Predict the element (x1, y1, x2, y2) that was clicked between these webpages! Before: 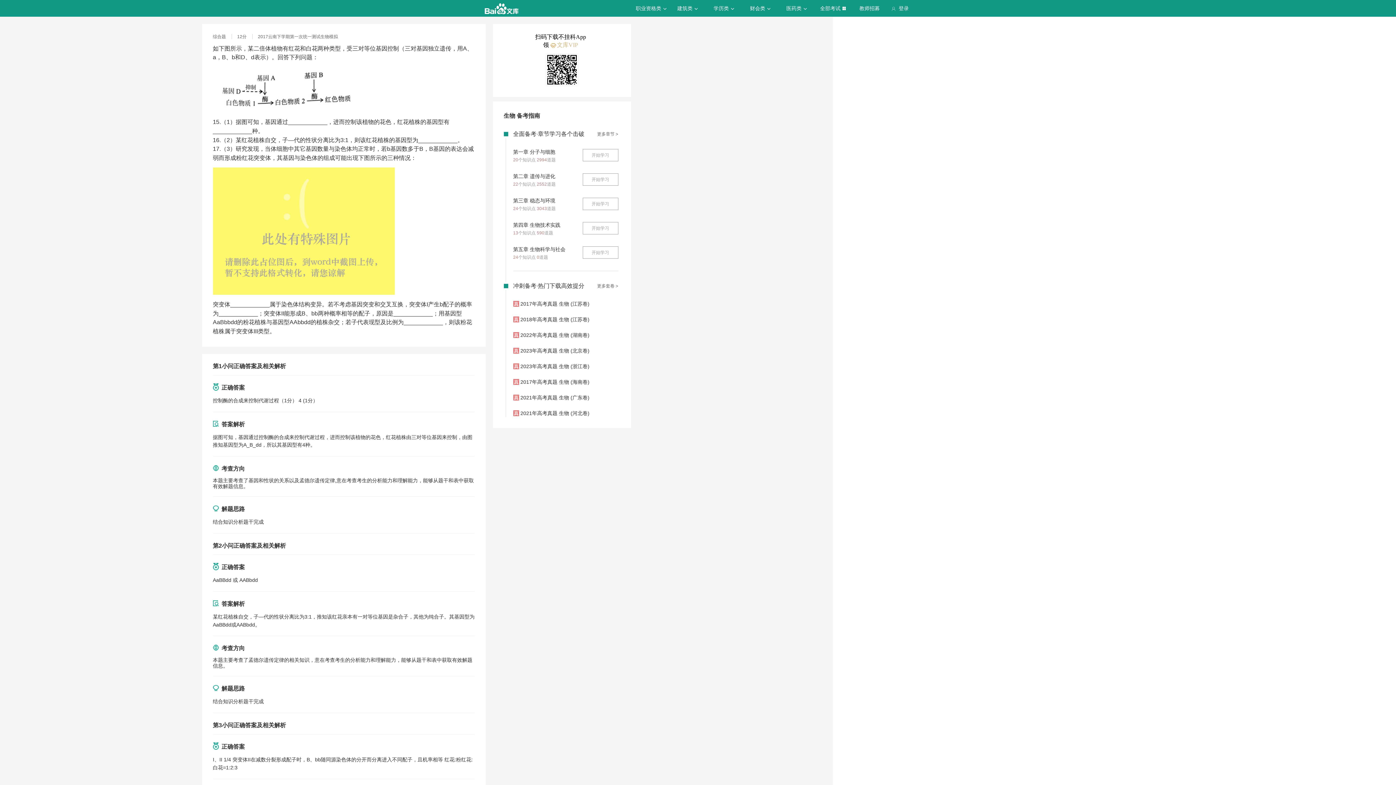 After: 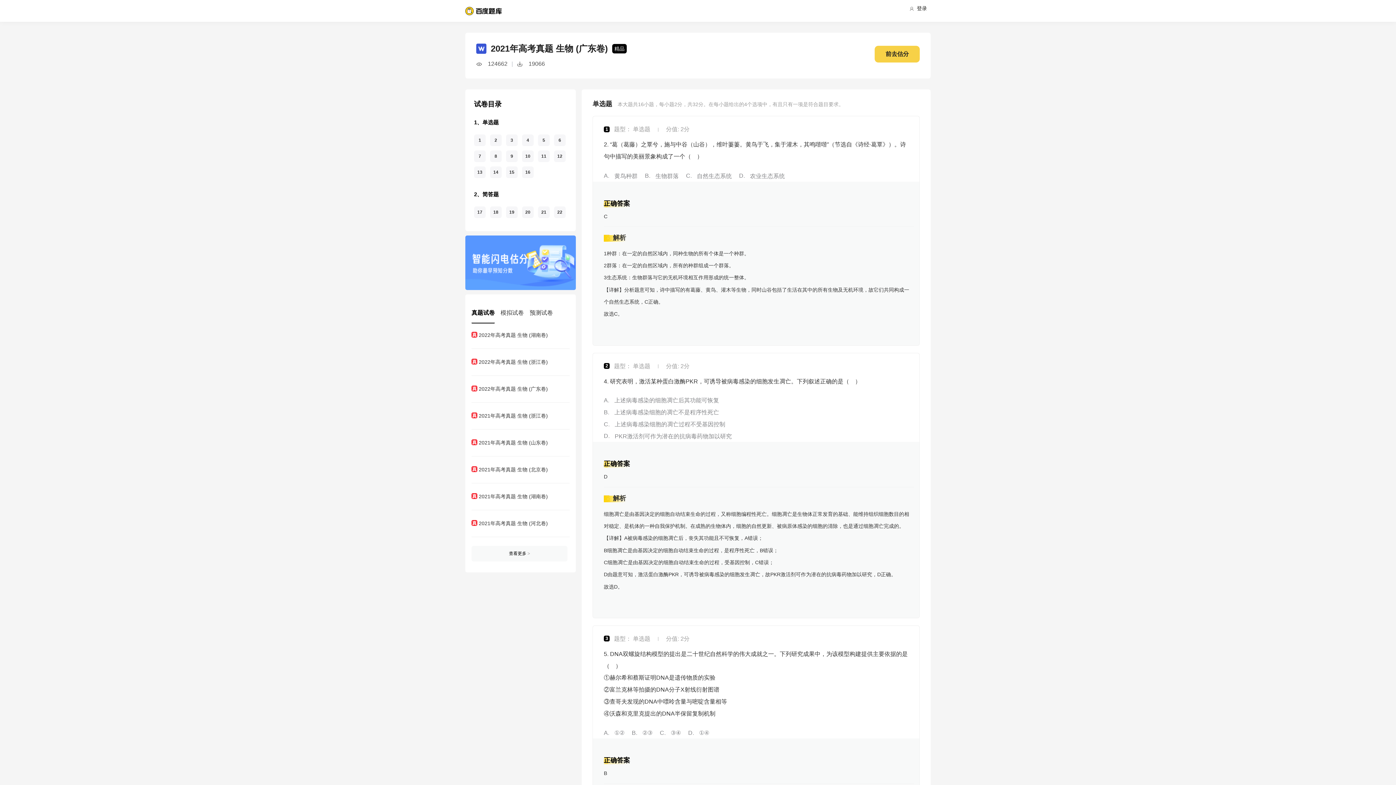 Action: bbox: (513, 394, 618, 400) label: 2021年高考真题 生物 (广东卷)